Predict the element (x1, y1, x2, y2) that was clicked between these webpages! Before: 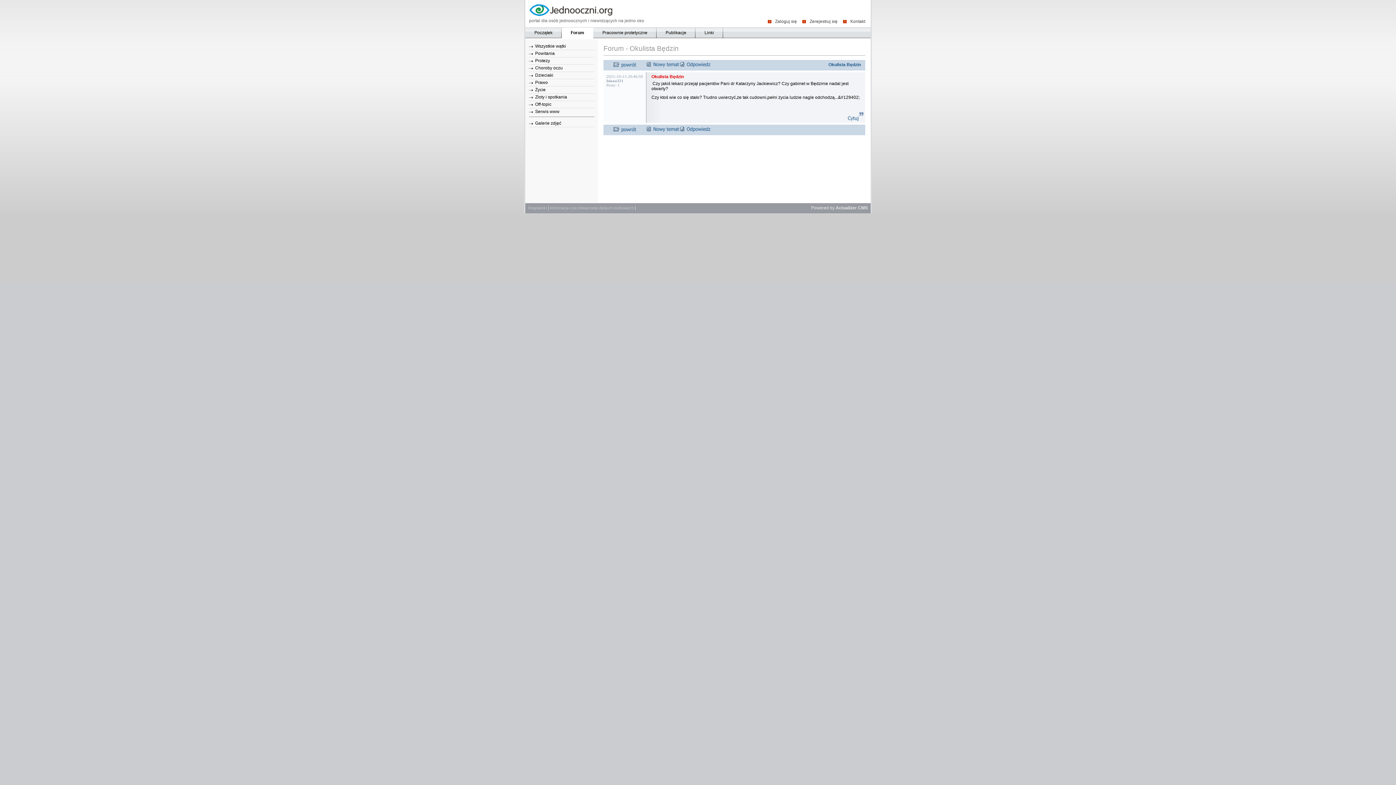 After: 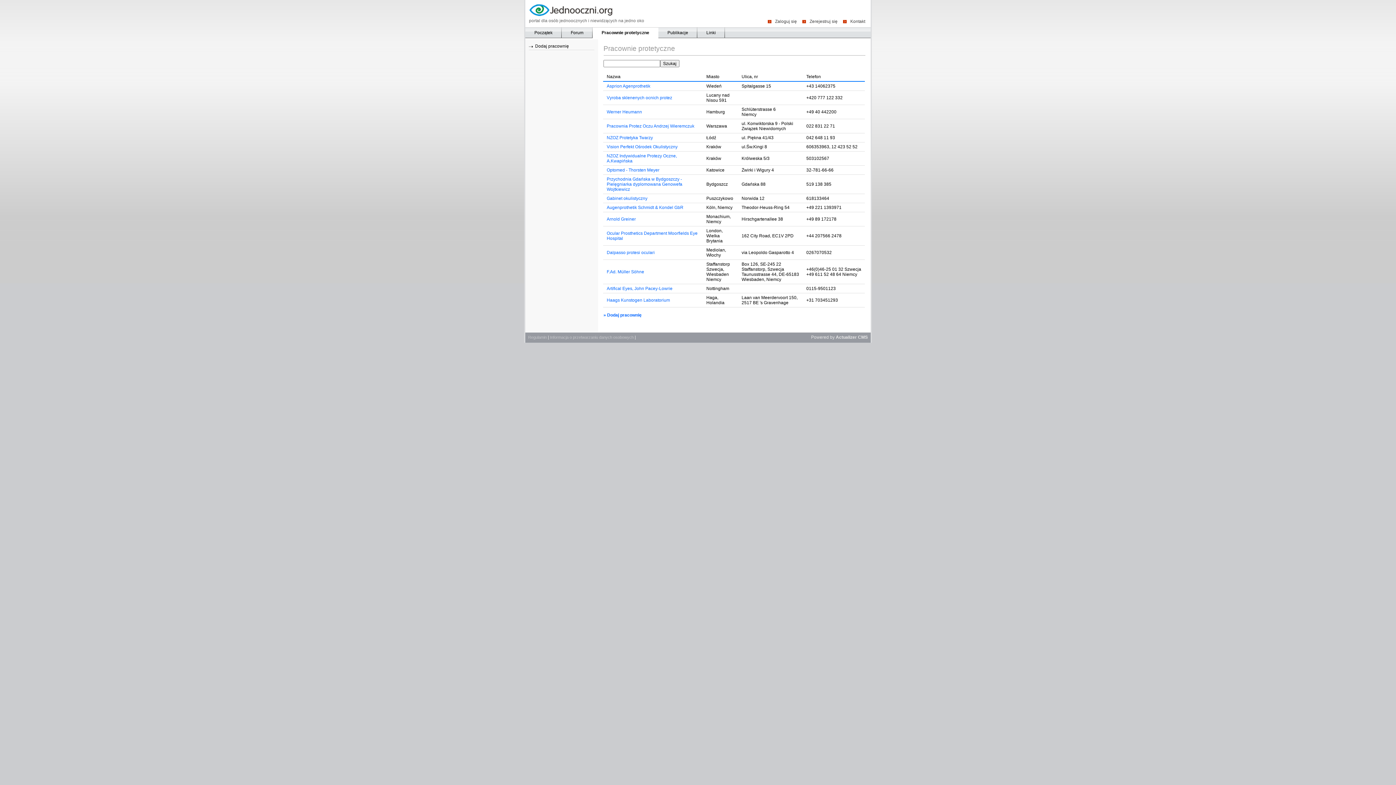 Action: label: Pracownie protetyczne bbox: (593, 27, 656, 38)